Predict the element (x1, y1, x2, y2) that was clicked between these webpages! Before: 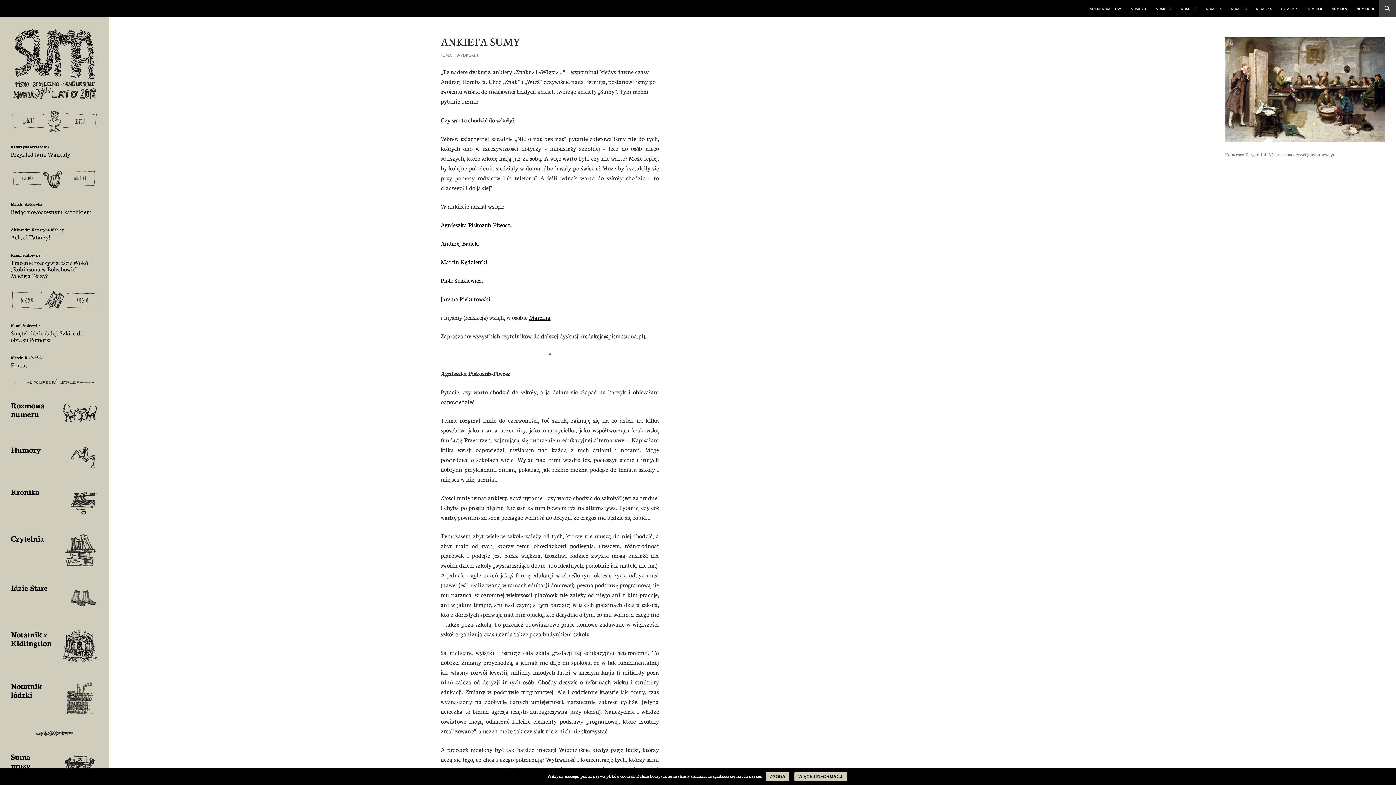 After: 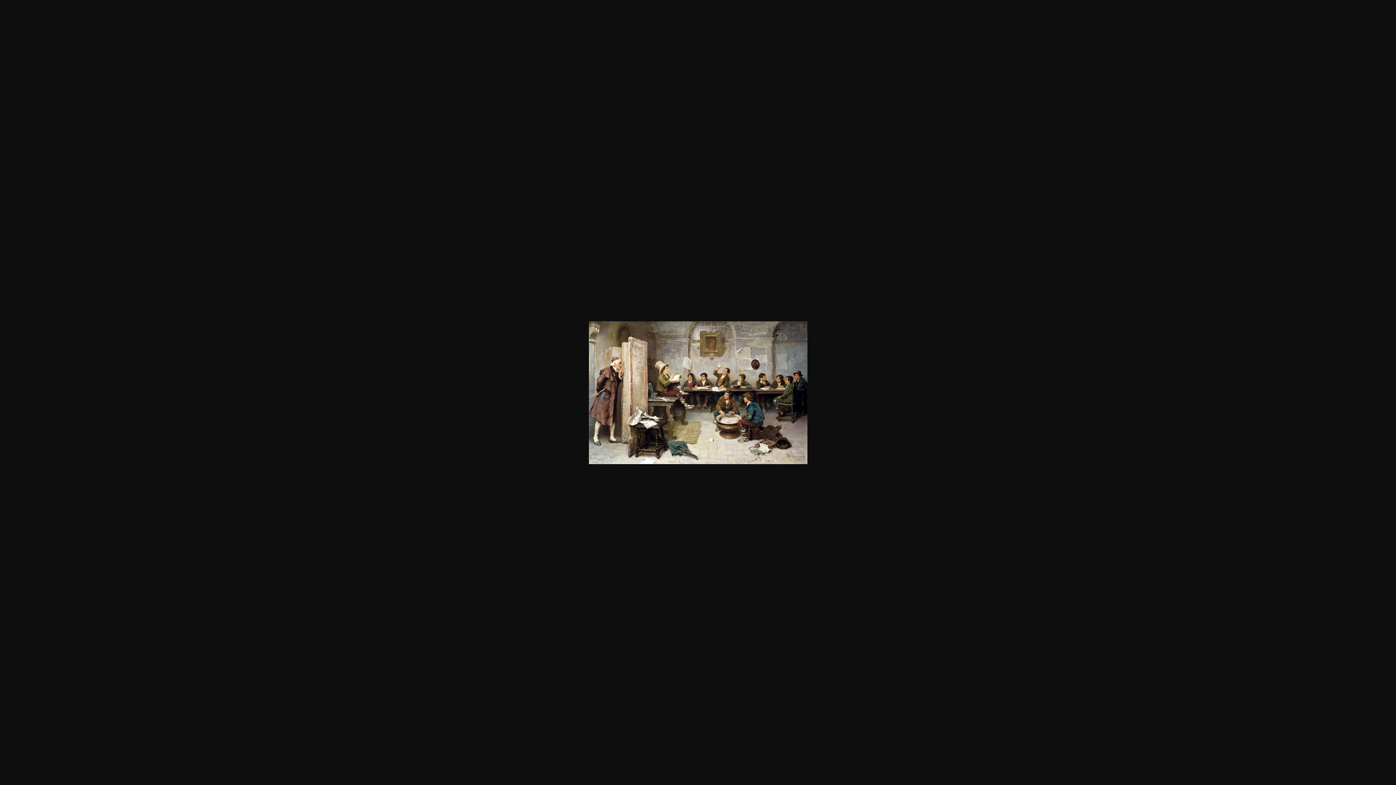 Action: bbox: (1225, 37, 1385, 142)